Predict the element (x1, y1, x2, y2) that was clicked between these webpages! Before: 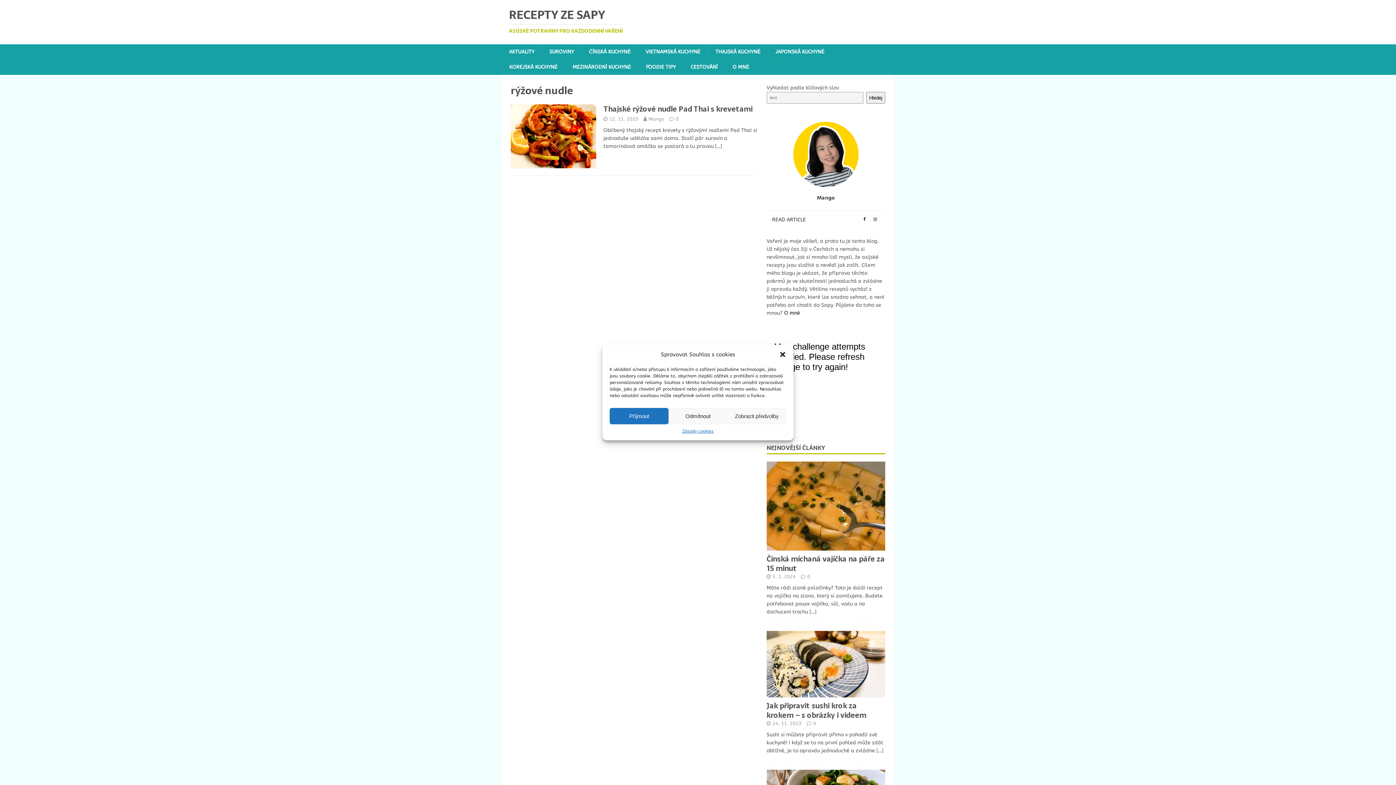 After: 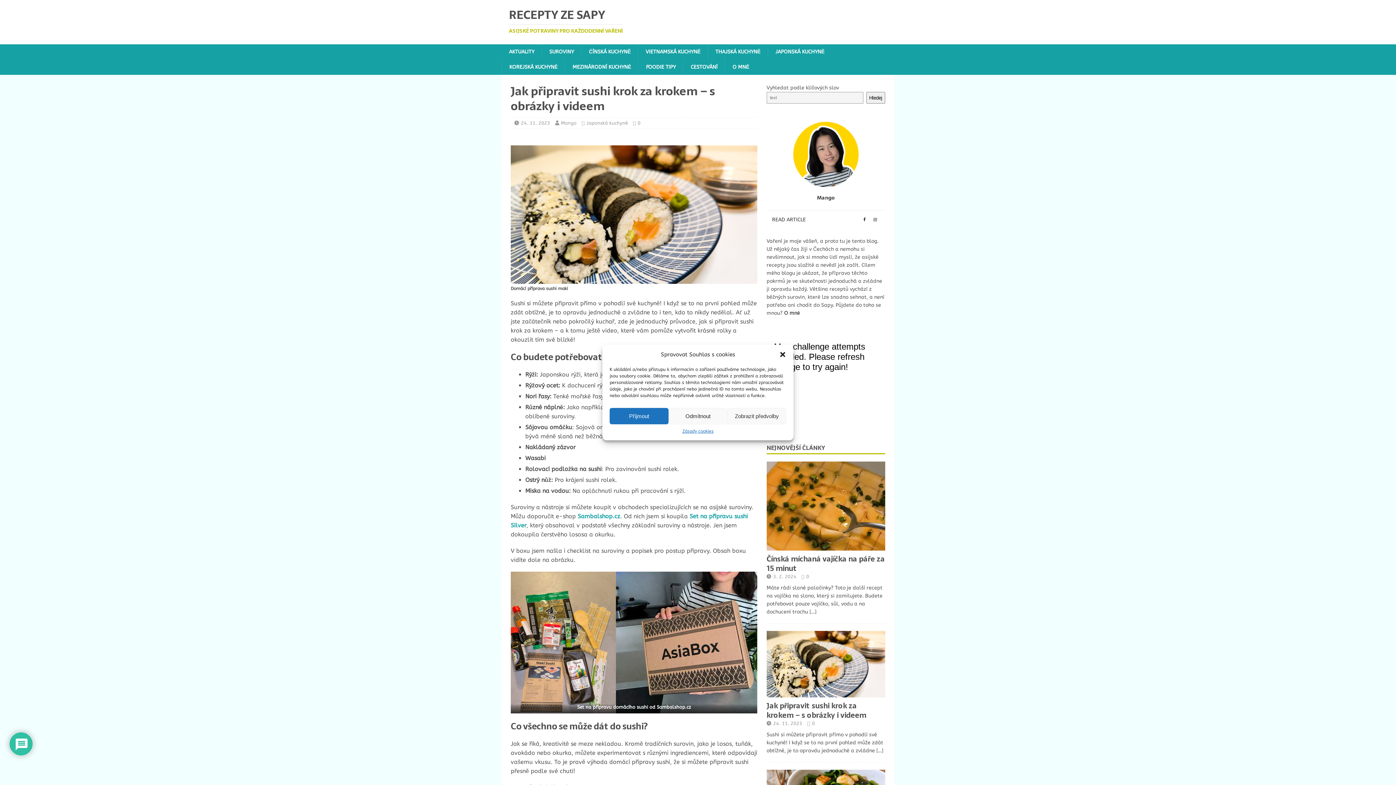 Action: label: Jak připravit sushi krok za krokem – s obrázky i videem bbox: (766, 700, 866, 721)